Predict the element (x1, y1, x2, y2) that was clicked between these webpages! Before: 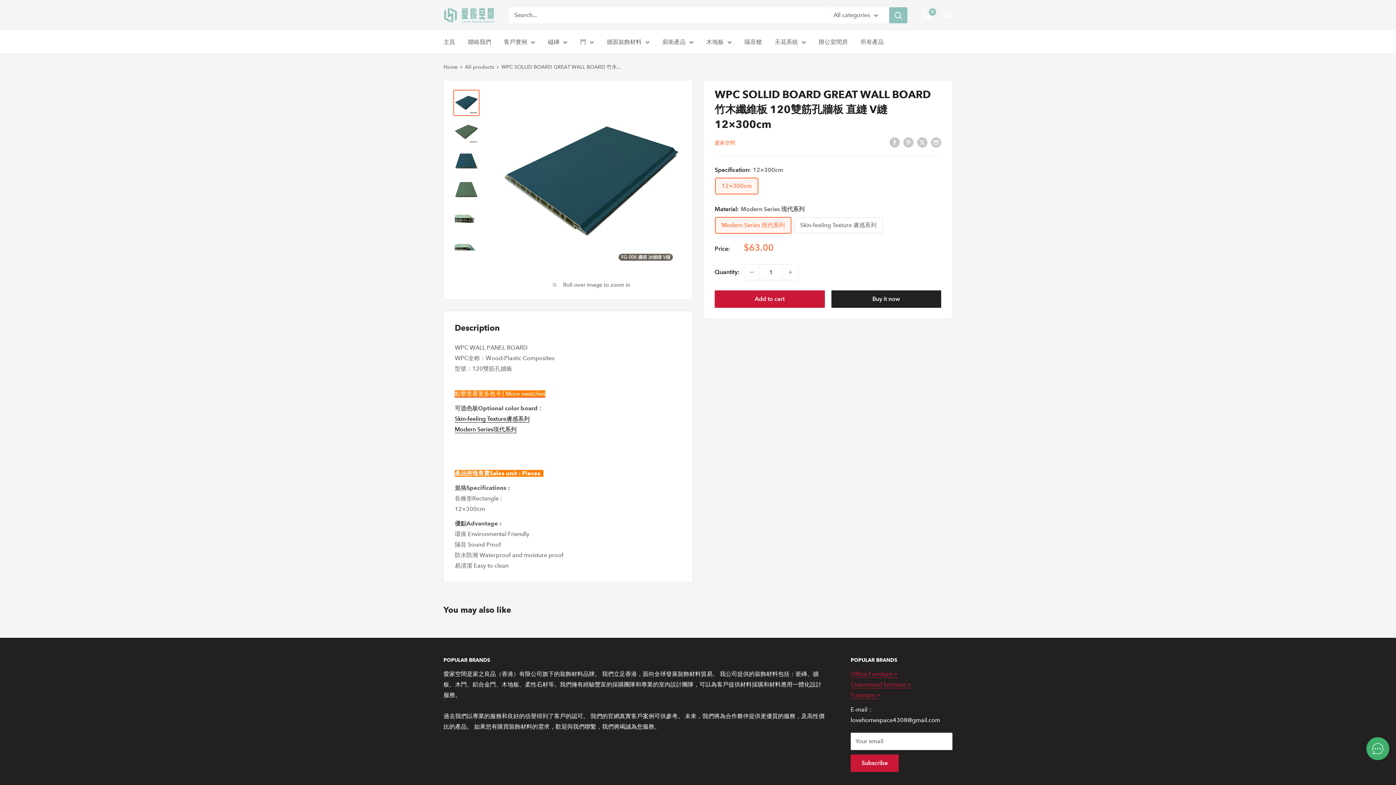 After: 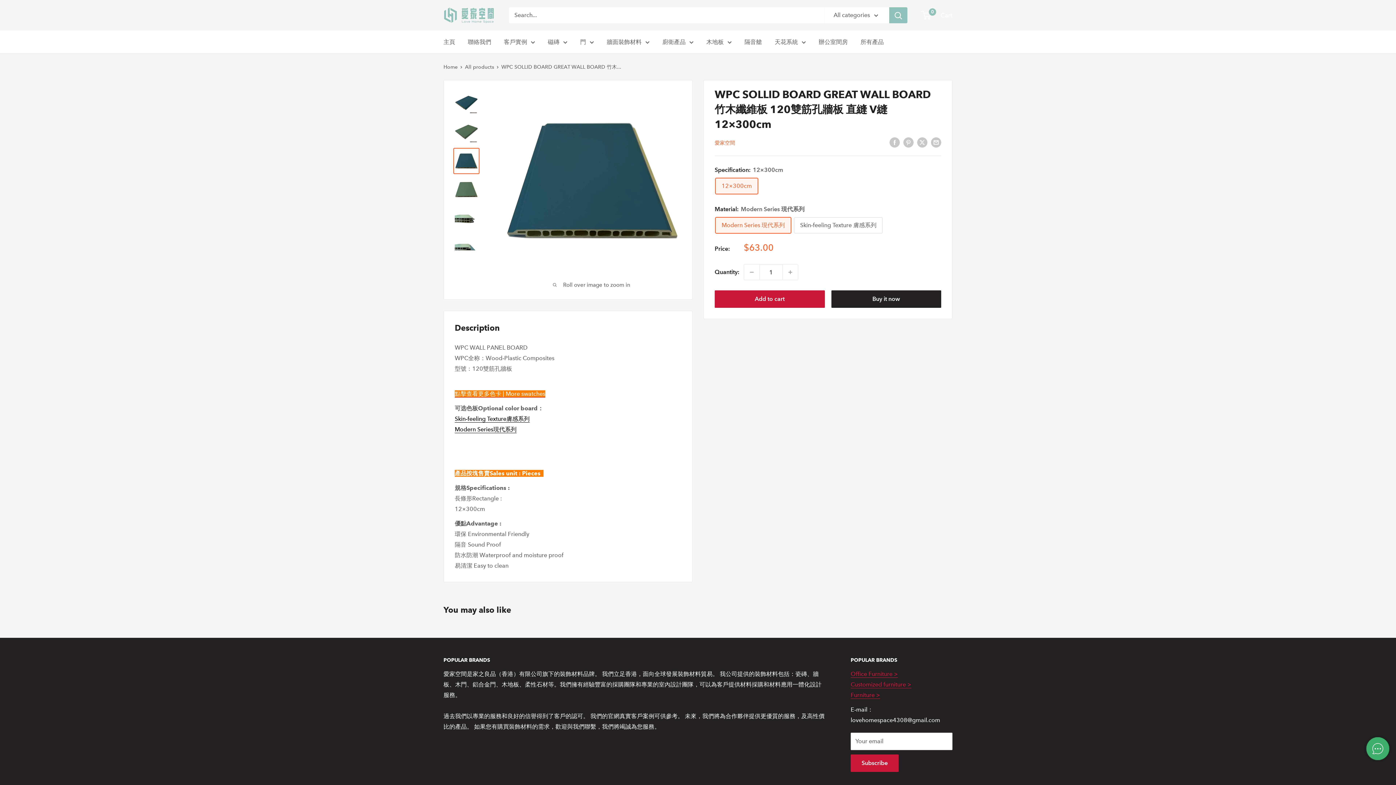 Action: bbox: (453, 148, 479, 174)